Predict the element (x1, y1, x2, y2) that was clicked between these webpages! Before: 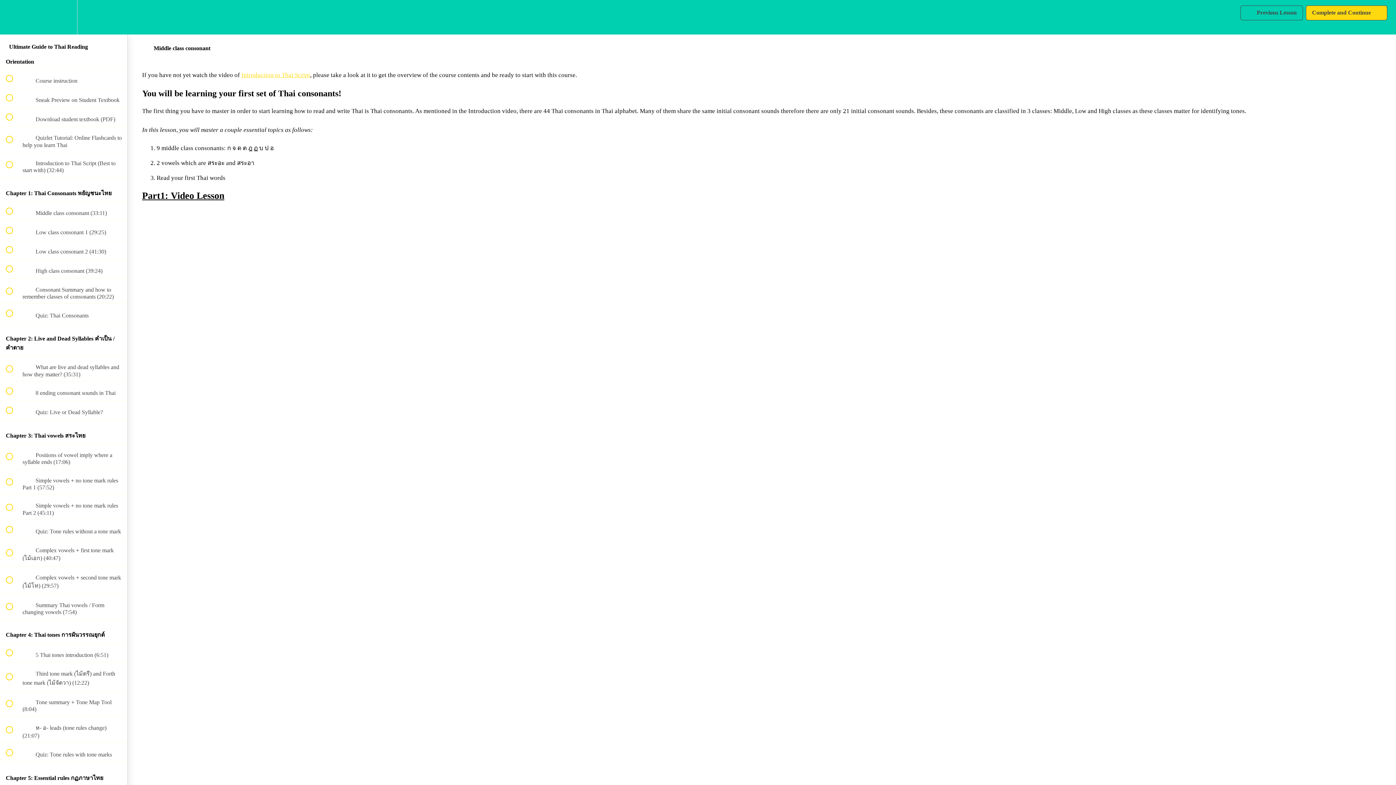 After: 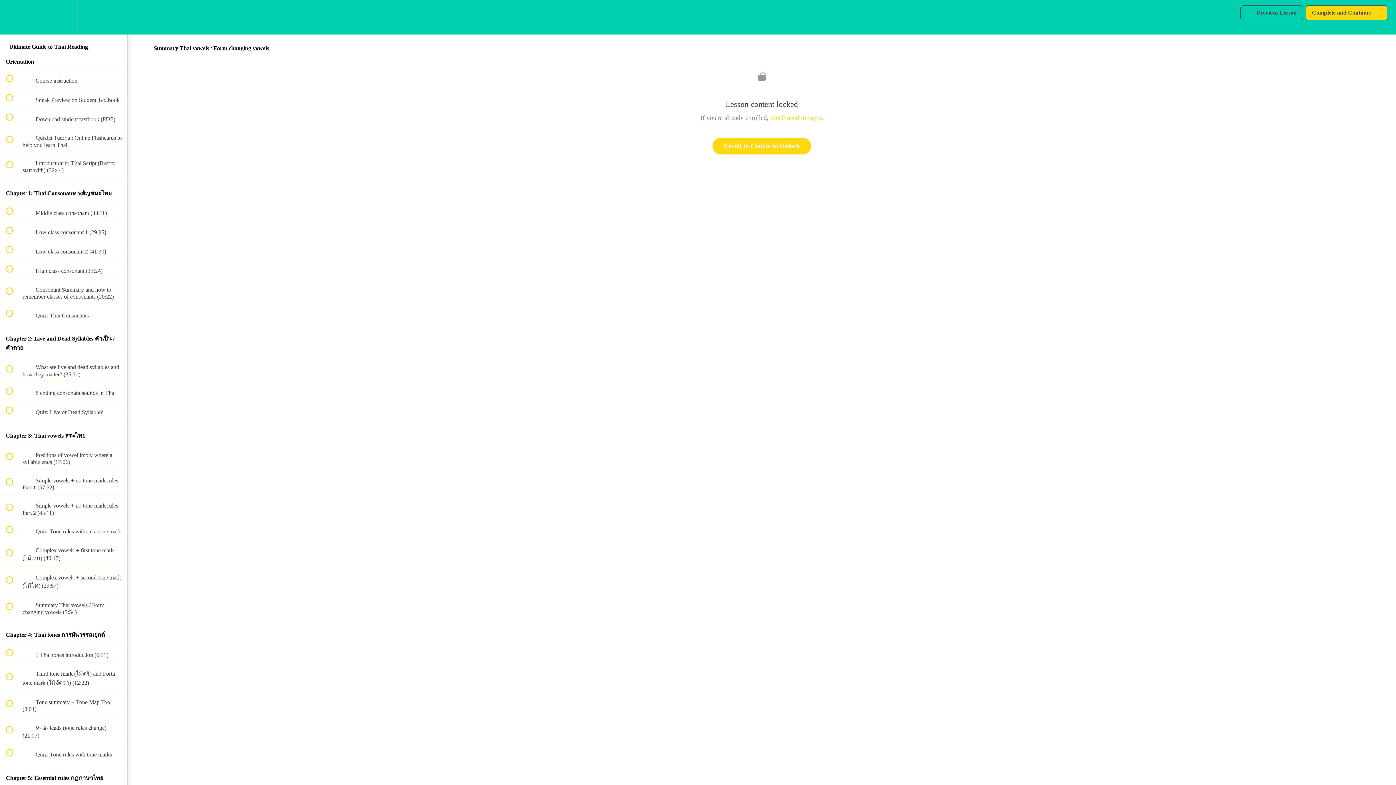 Action: bbox: (0, 594, 127, 619) label:  
 Summary Thai vowels / Form changing vowels (7:54)